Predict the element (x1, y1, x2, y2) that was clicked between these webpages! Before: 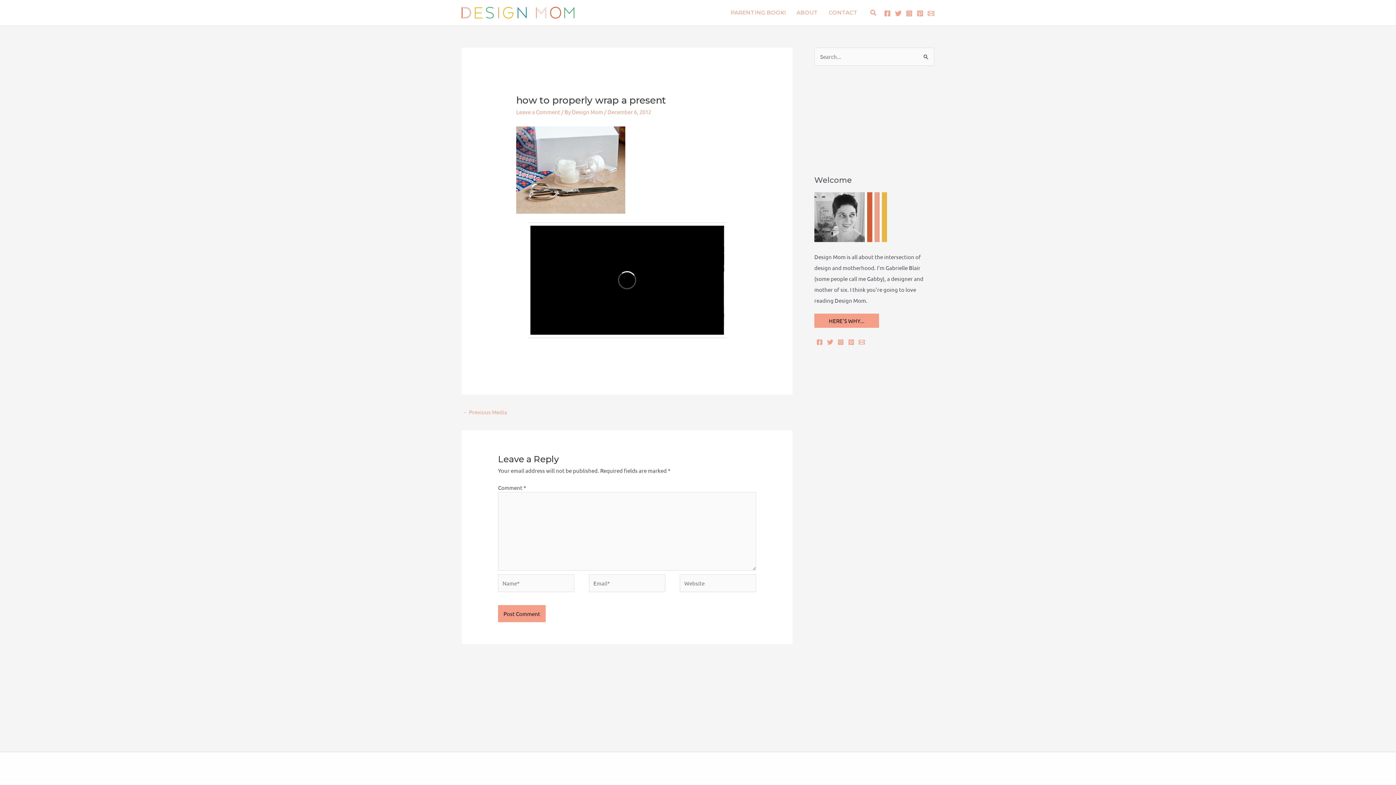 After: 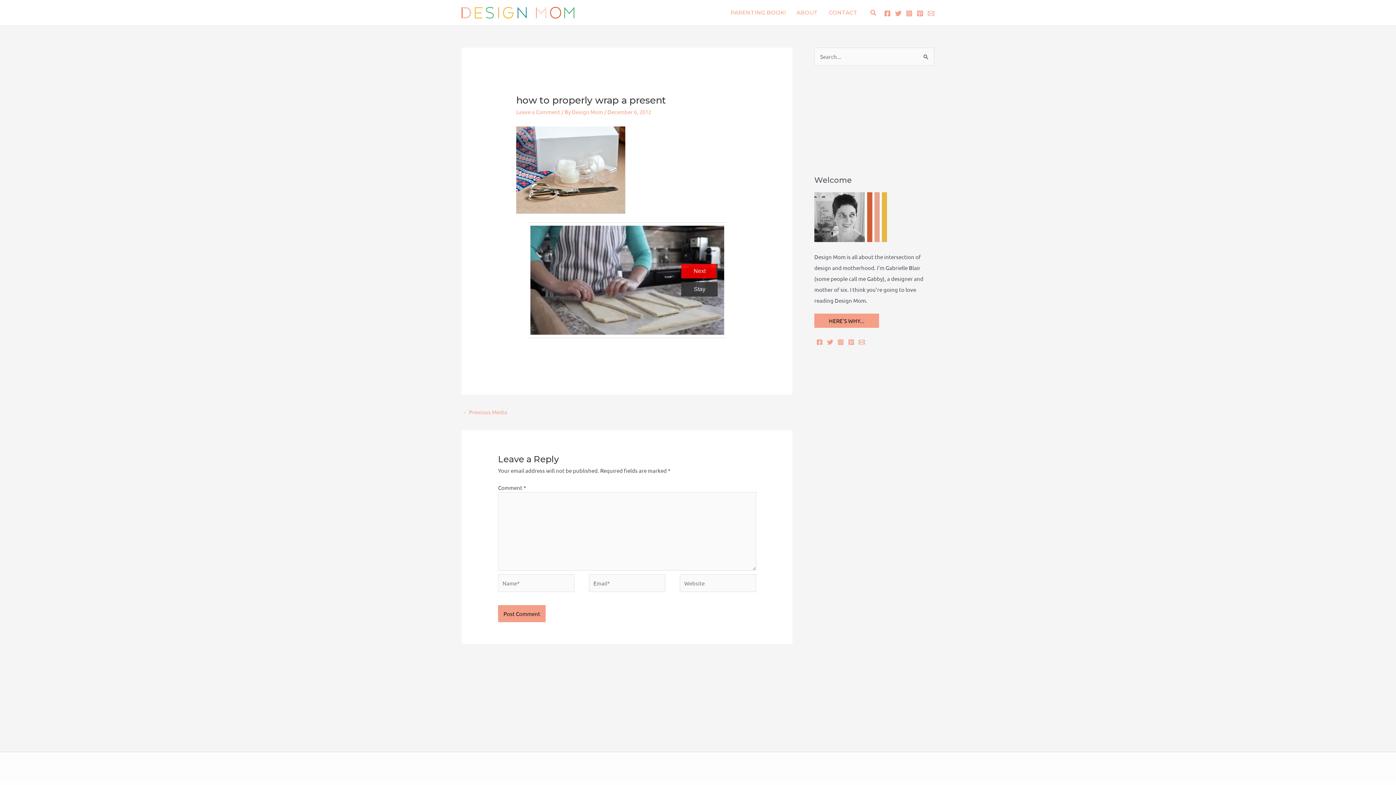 Action: label: Email 1 bbox: (928, 10, 934, 16)